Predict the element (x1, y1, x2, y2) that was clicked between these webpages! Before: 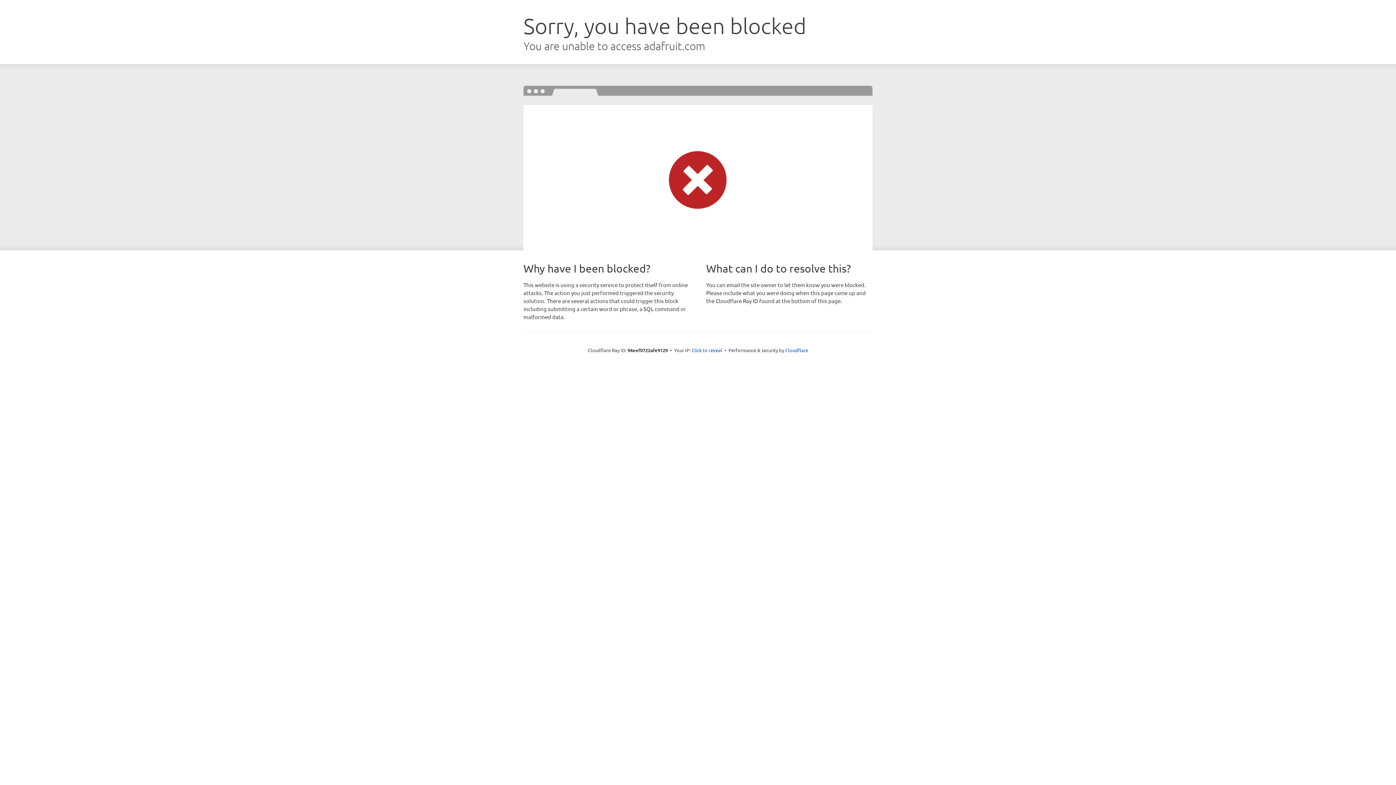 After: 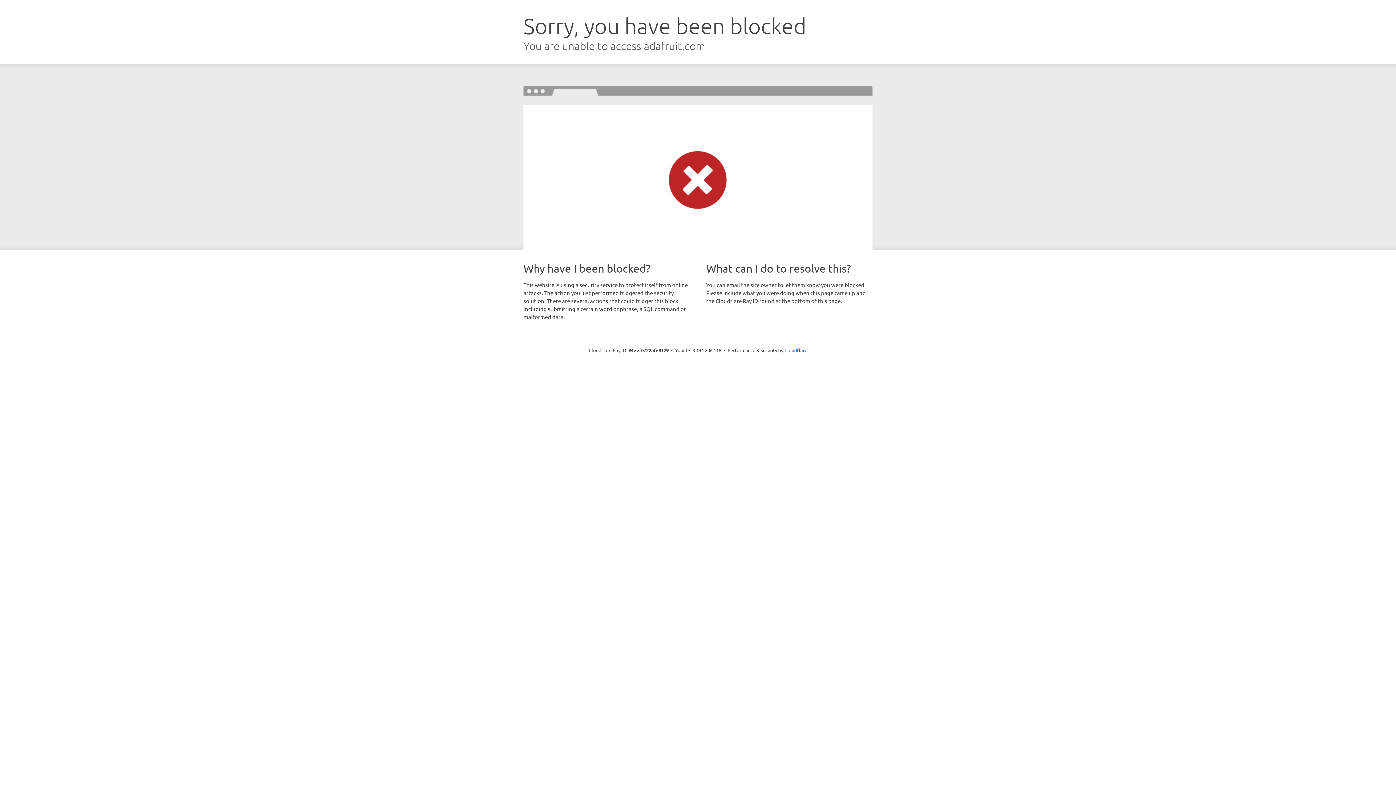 Action: label: Click to reveal bbox: (691, 346, 722, 353)